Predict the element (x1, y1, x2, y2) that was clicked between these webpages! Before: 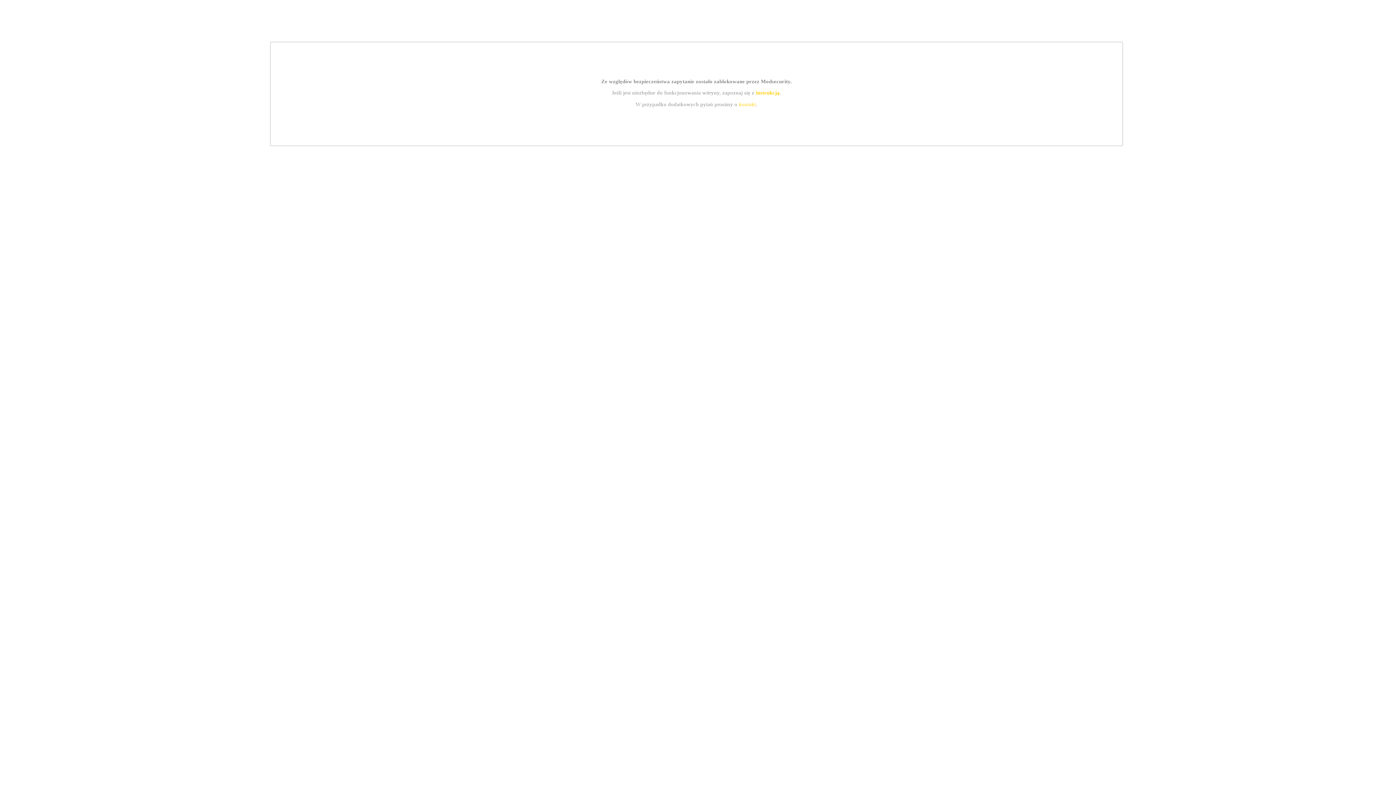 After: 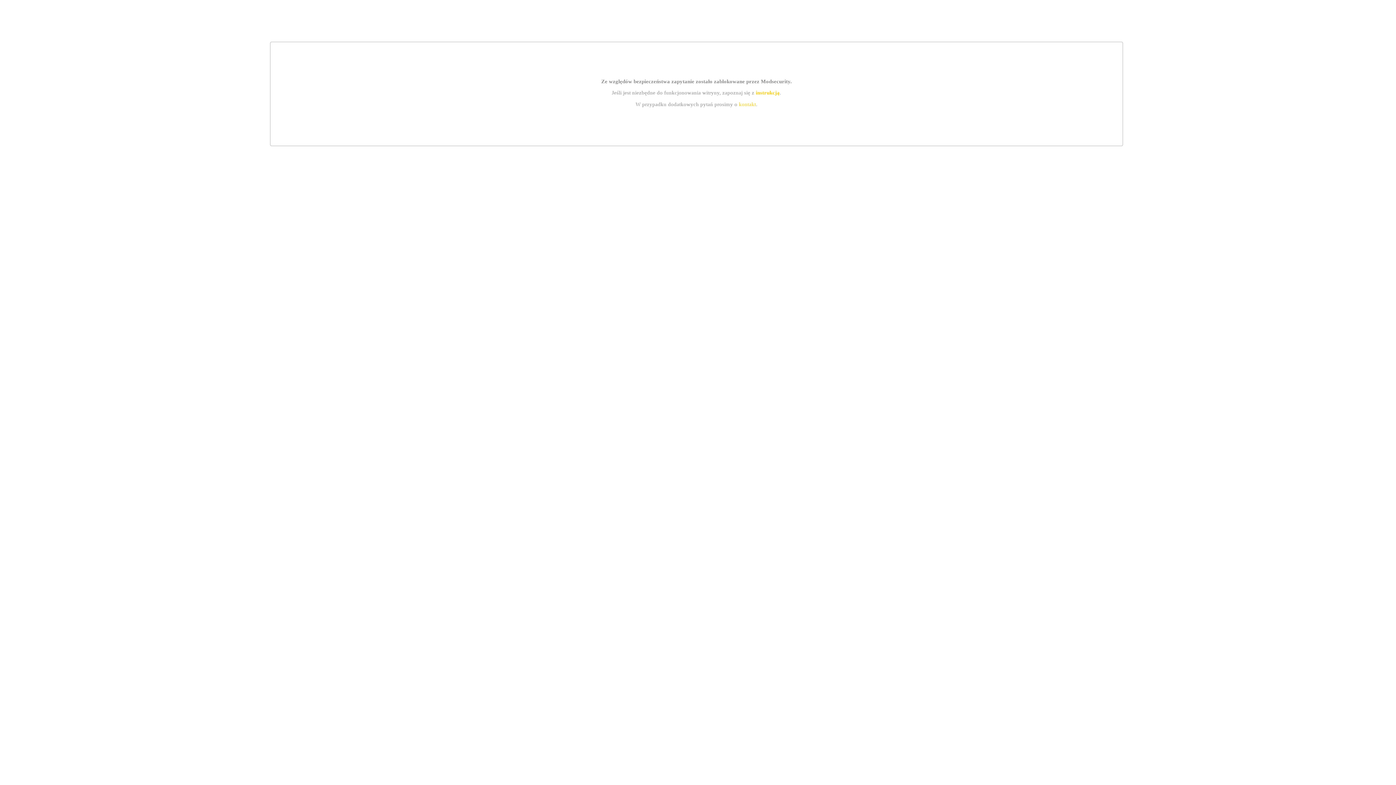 Action: label: instrukcją bbox: (755, 89, 779, 95)